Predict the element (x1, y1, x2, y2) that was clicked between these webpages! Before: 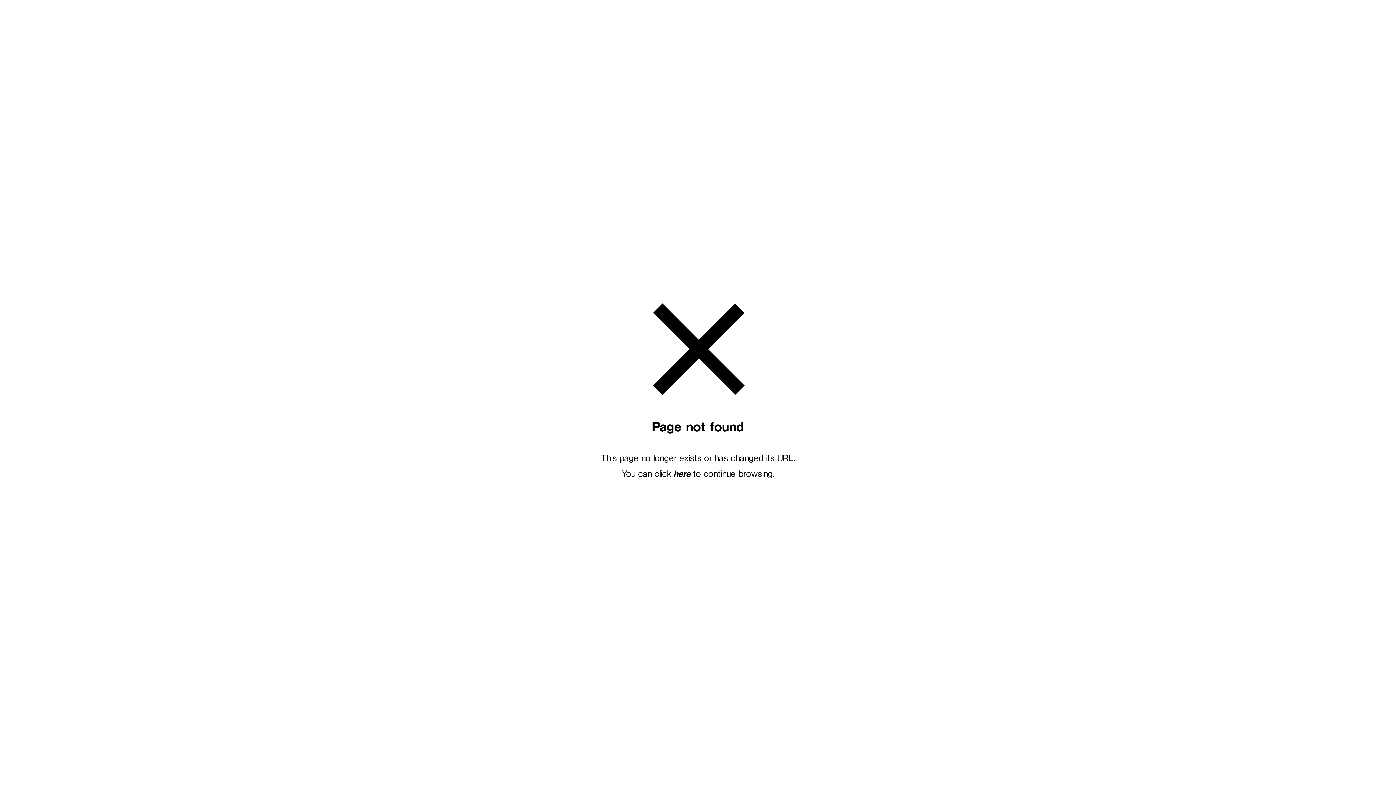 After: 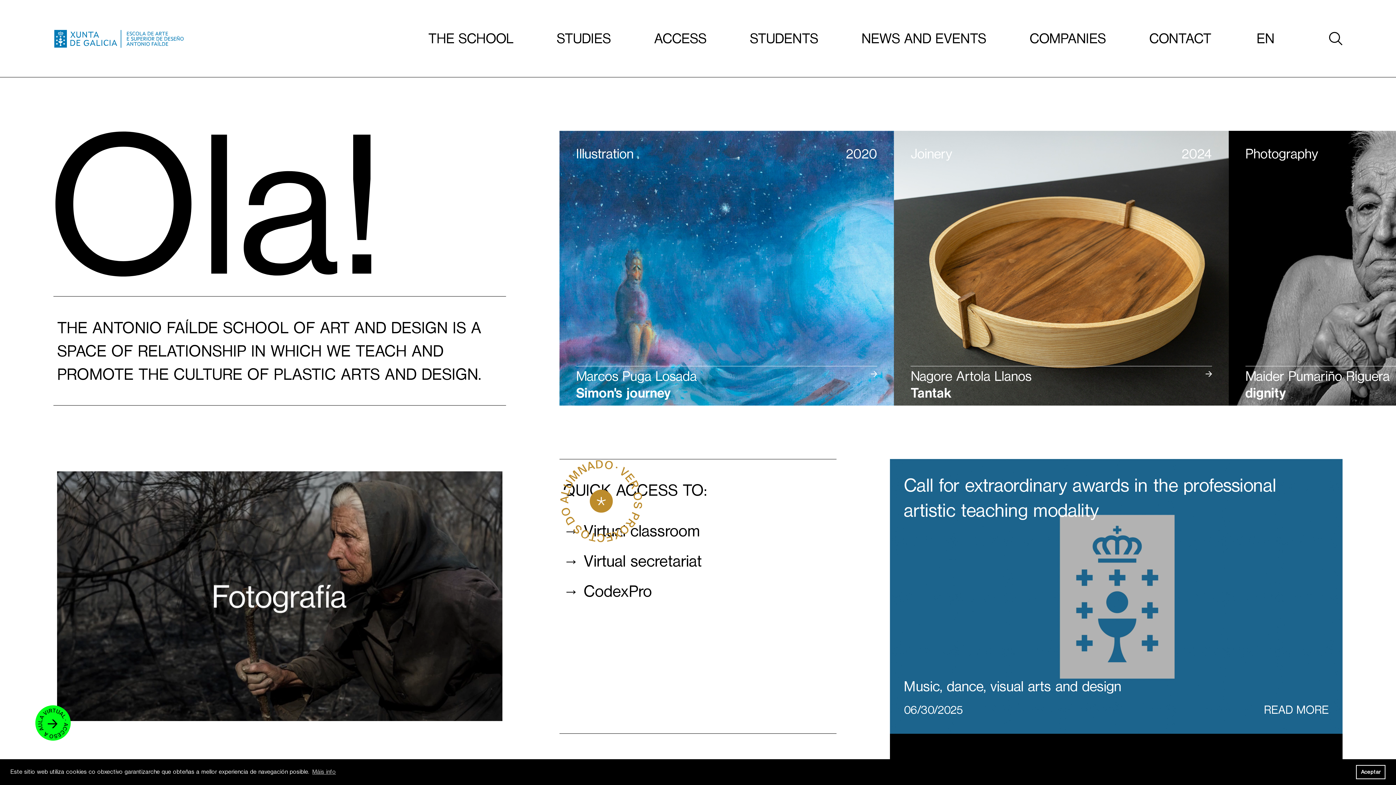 Action: label: here bbox: (673, 468, 690, 479)